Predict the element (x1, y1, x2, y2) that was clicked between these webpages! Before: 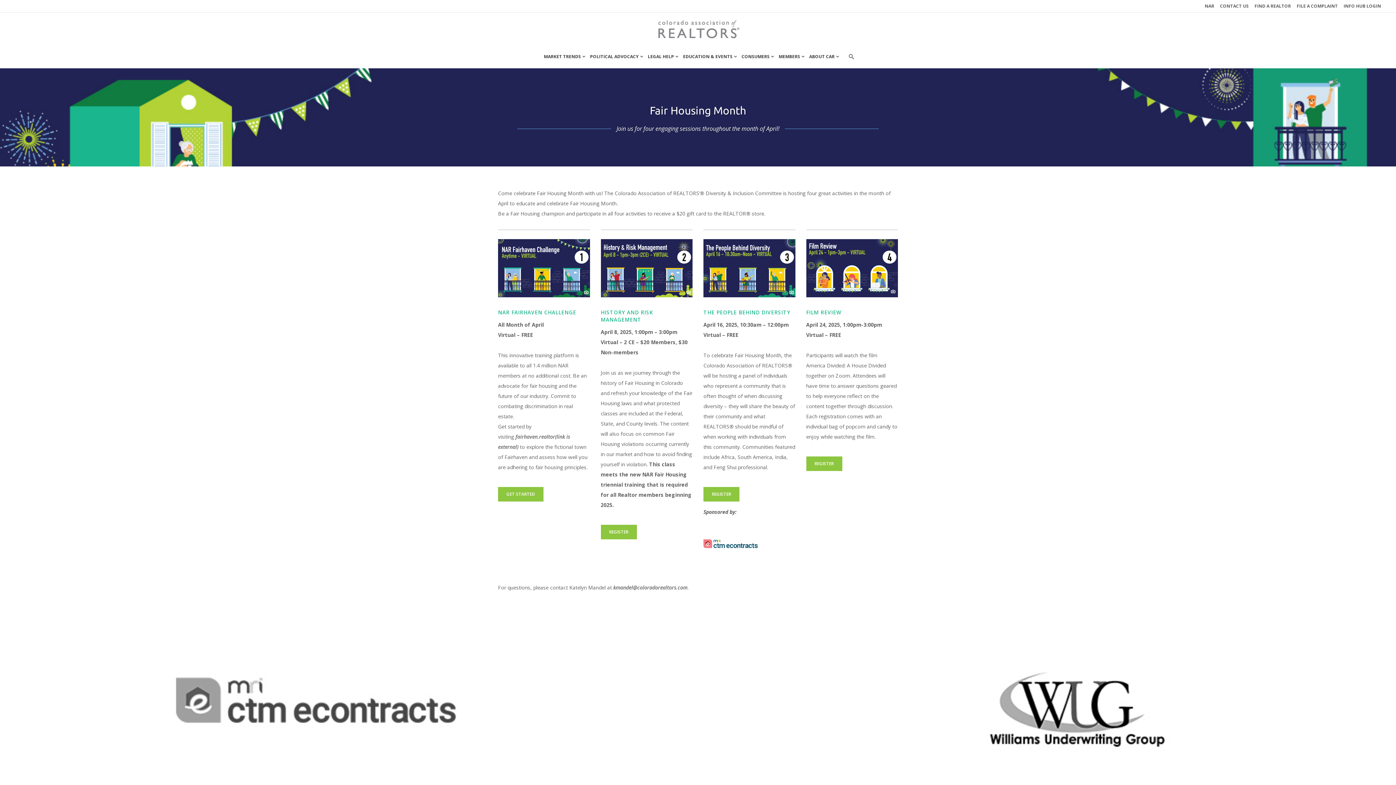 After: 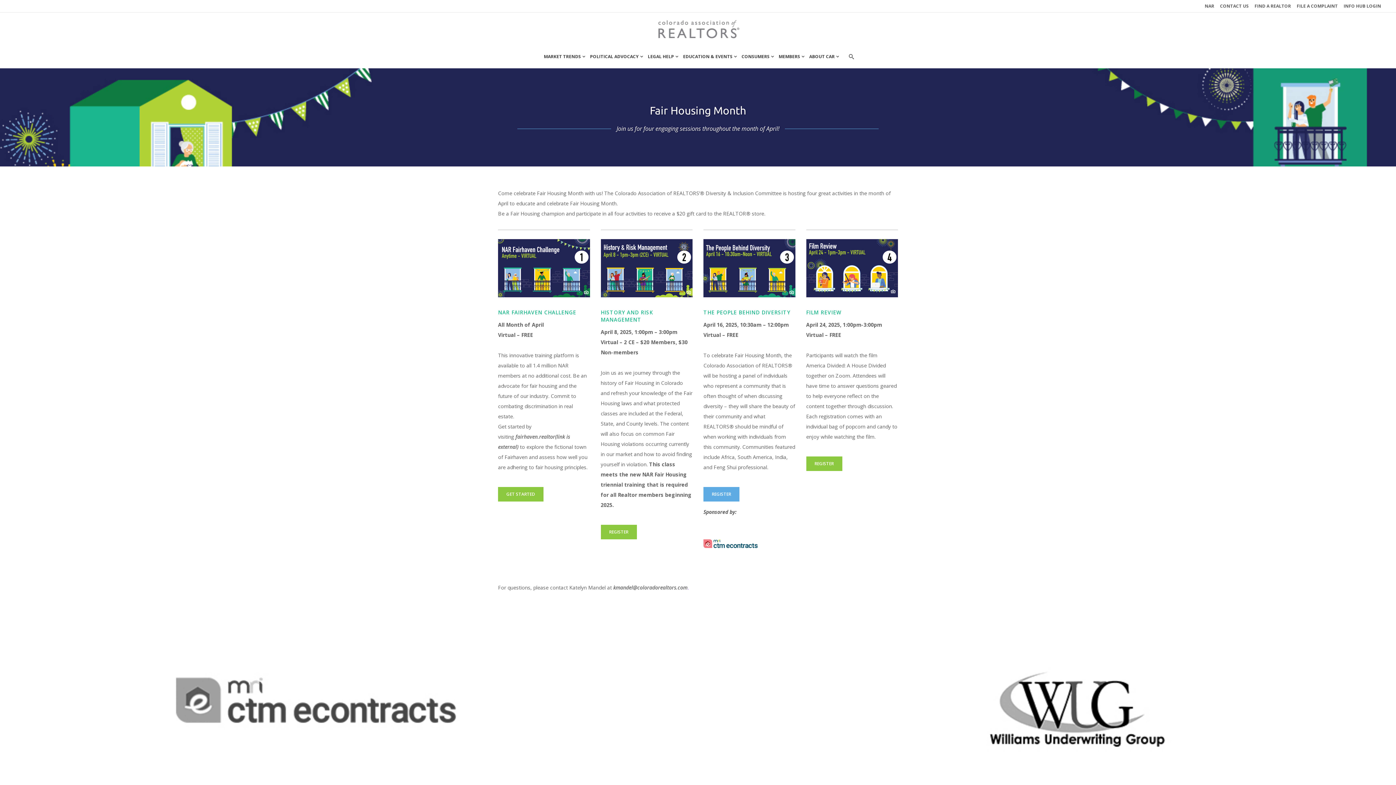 Action: label: REGISTER bbox: (703, 487, 739, 501)